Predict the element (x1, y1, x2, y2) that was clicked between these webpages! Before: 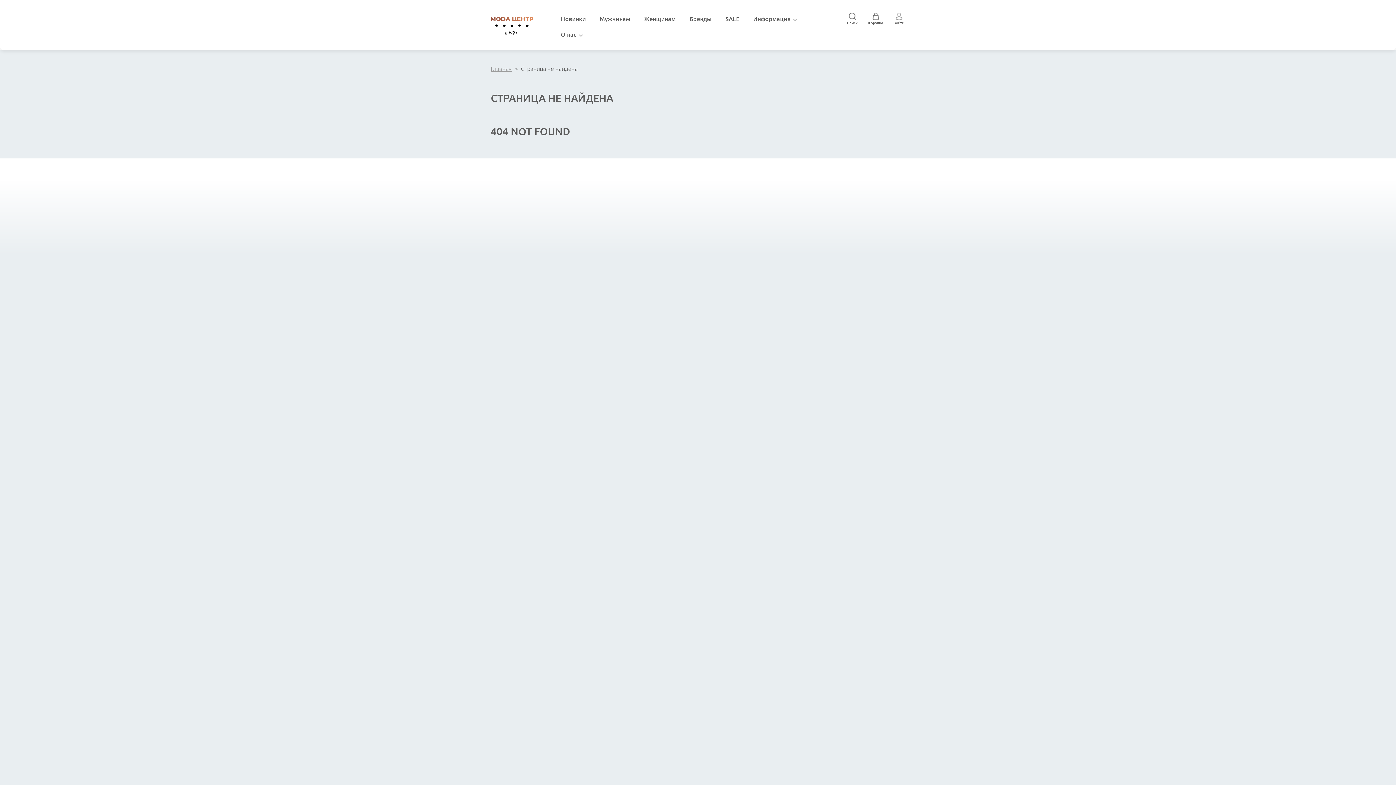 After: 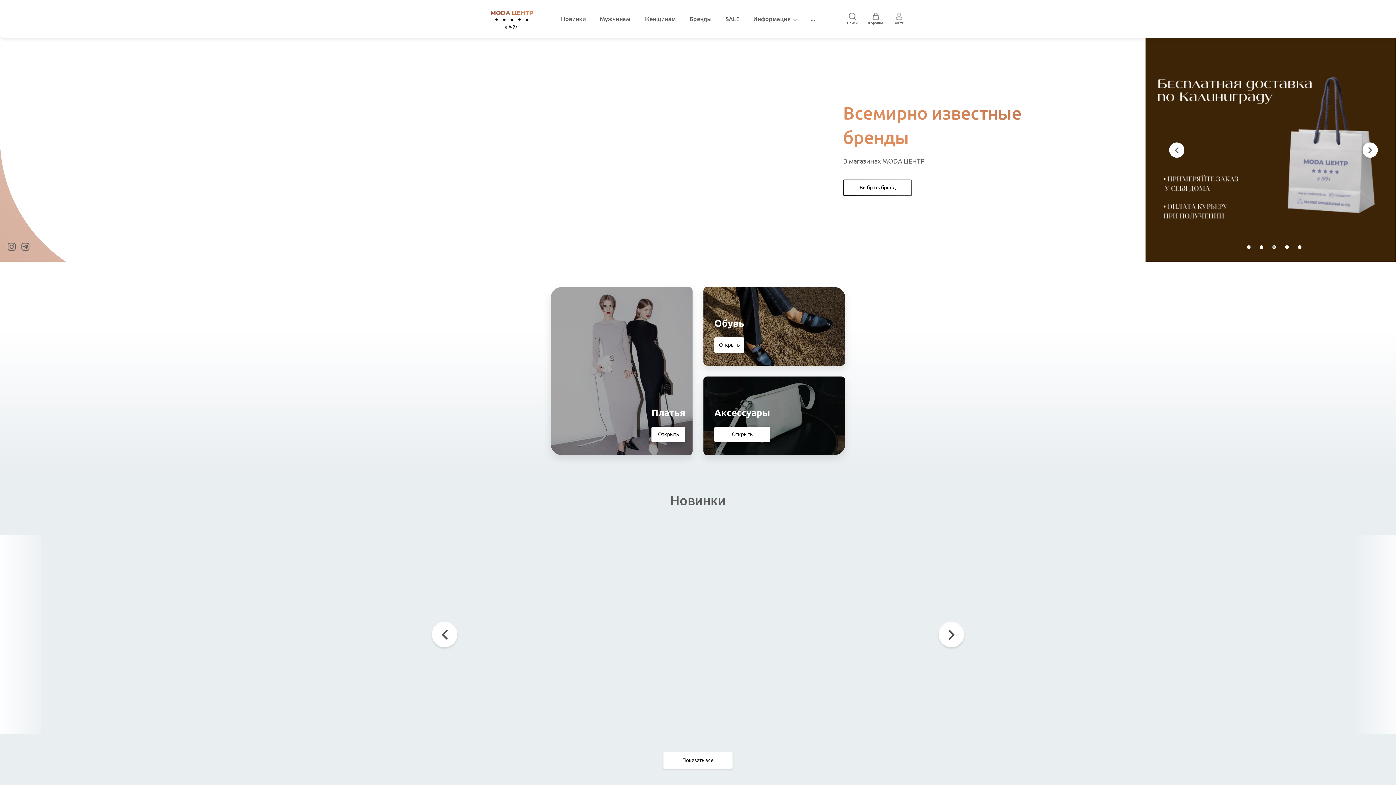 Action: bbox: (490, 16, 538, 36)